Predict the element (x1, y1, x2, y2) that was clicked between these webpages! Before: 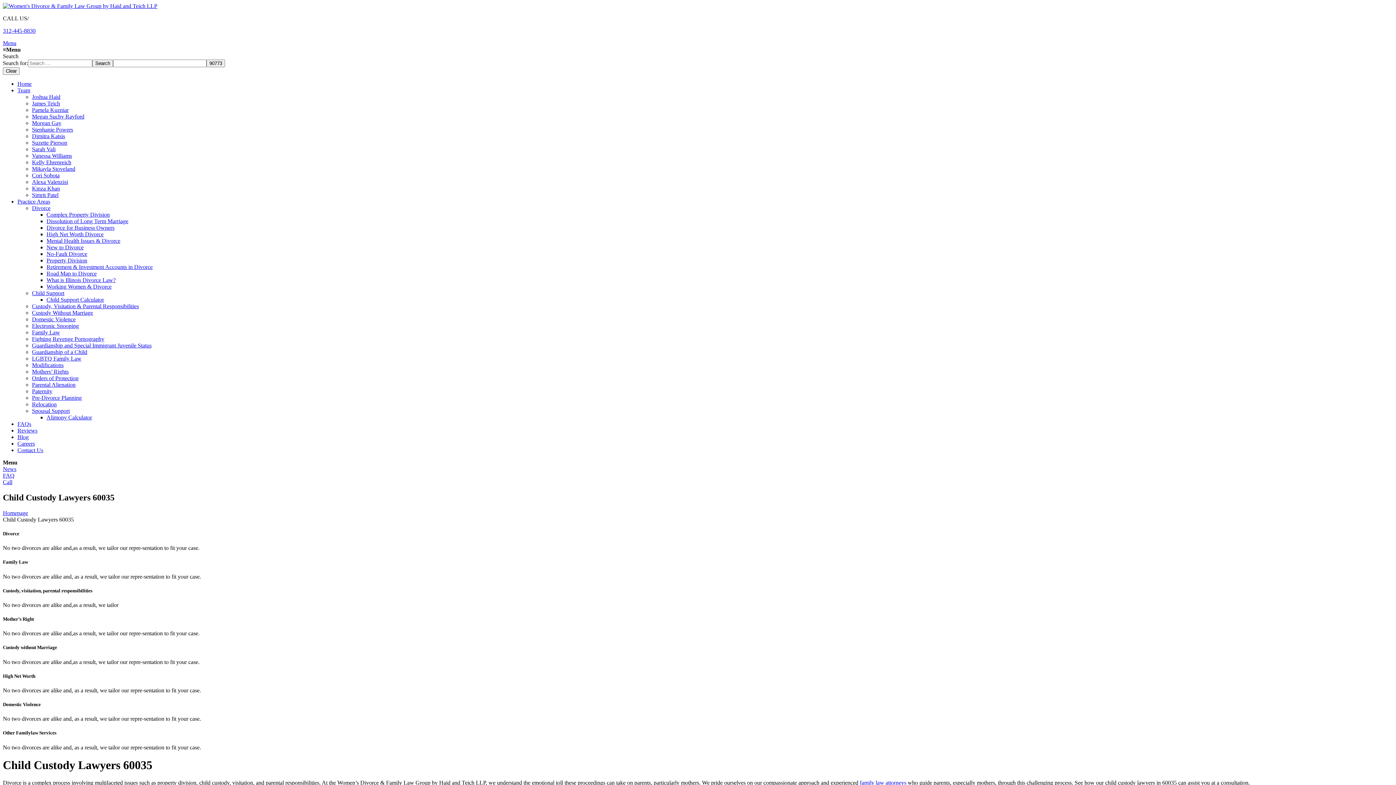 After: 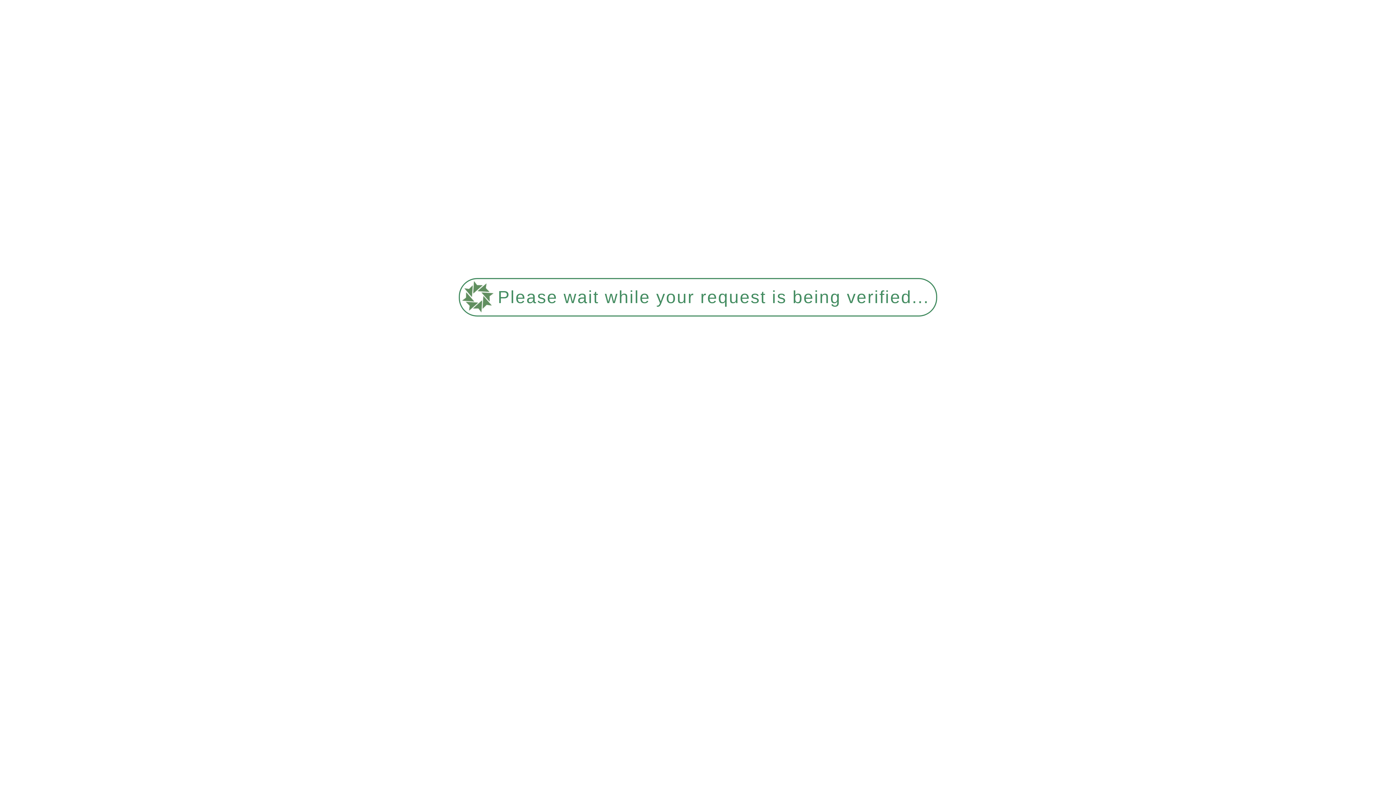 Action: bbox: (32, 342, 151, 348) label: Guardianship and Special Immigrant Juvenile Status